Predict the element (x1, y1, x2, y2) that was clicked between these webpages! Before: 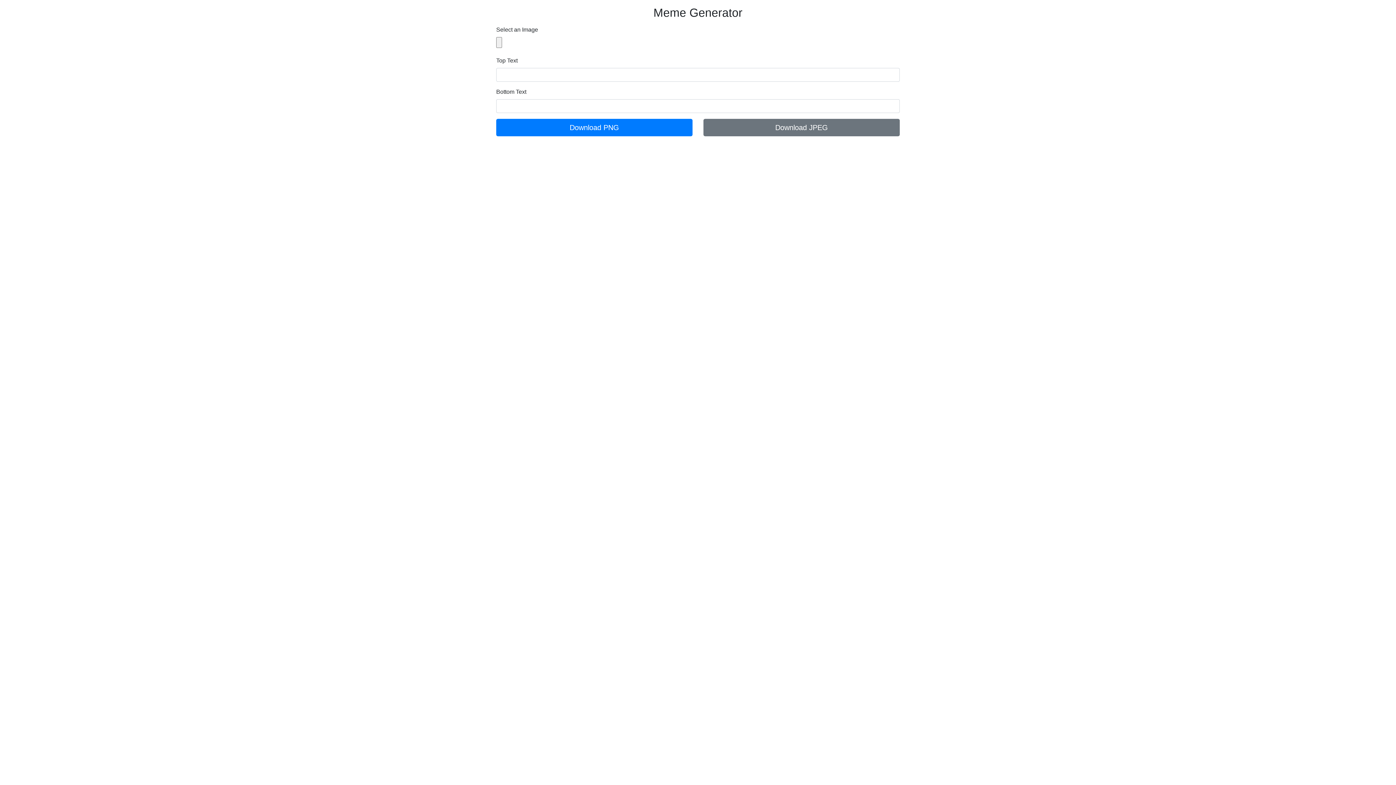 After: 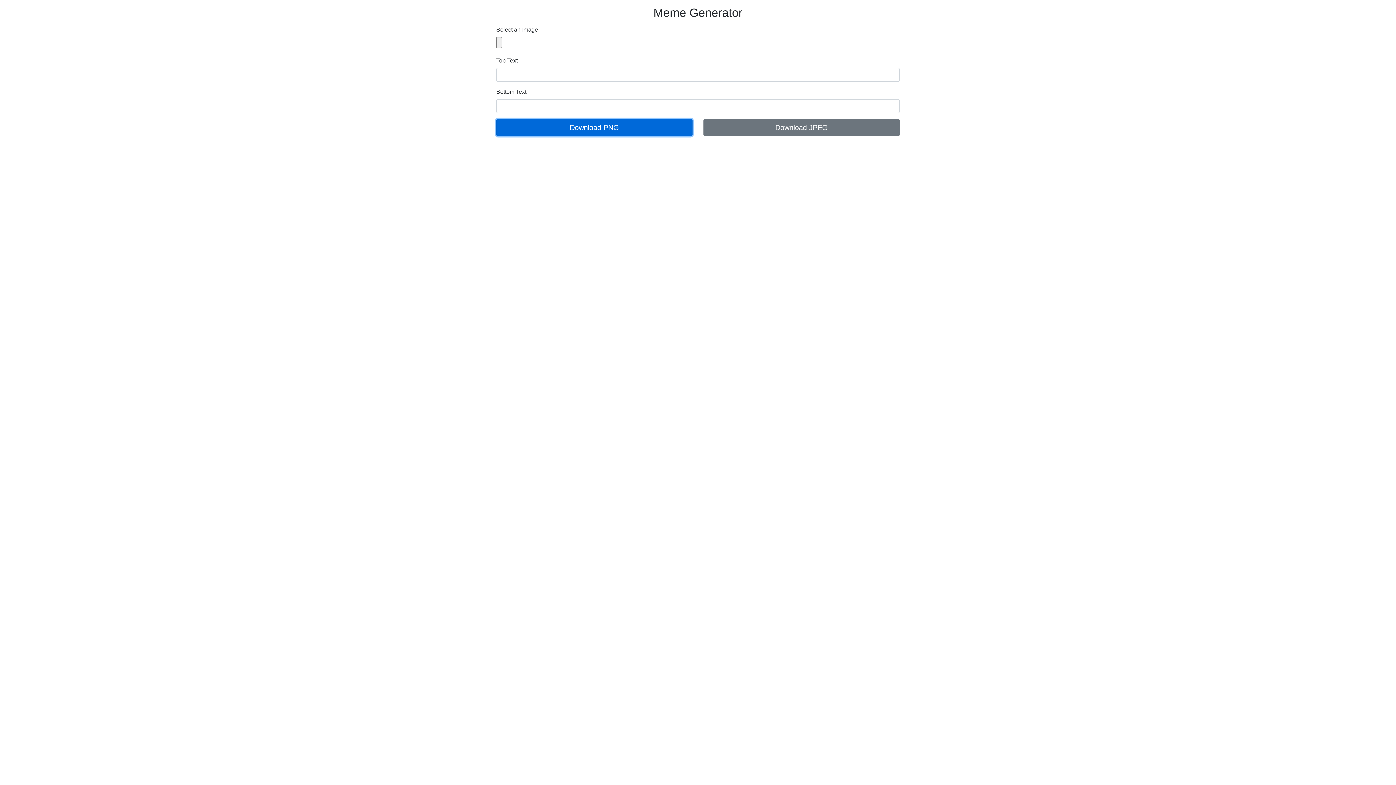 Action: bbox: (496, 118, 692, 136) label: Download PNG